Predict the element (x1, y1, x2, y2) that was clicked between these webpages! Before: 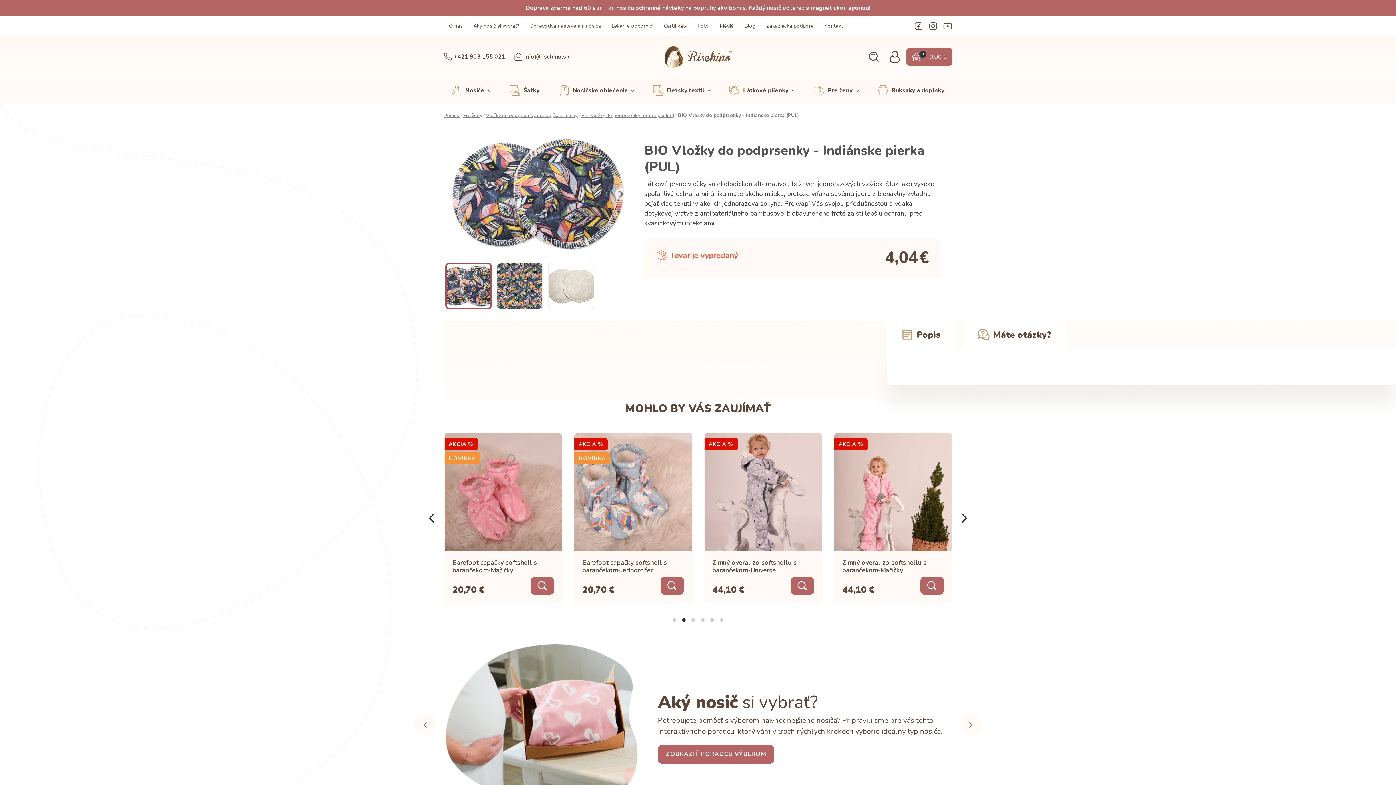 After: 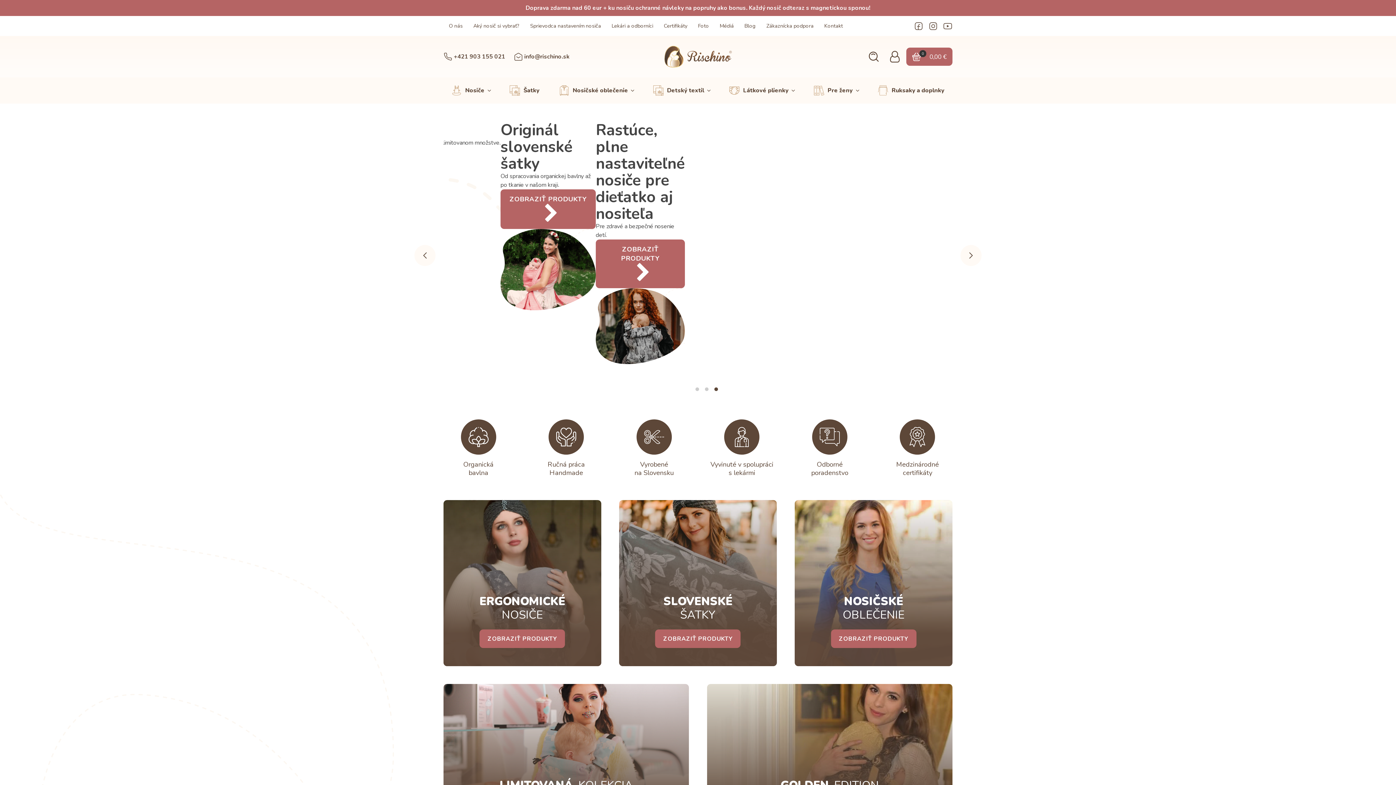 Action: bbox: (664, 44, 731, 69)